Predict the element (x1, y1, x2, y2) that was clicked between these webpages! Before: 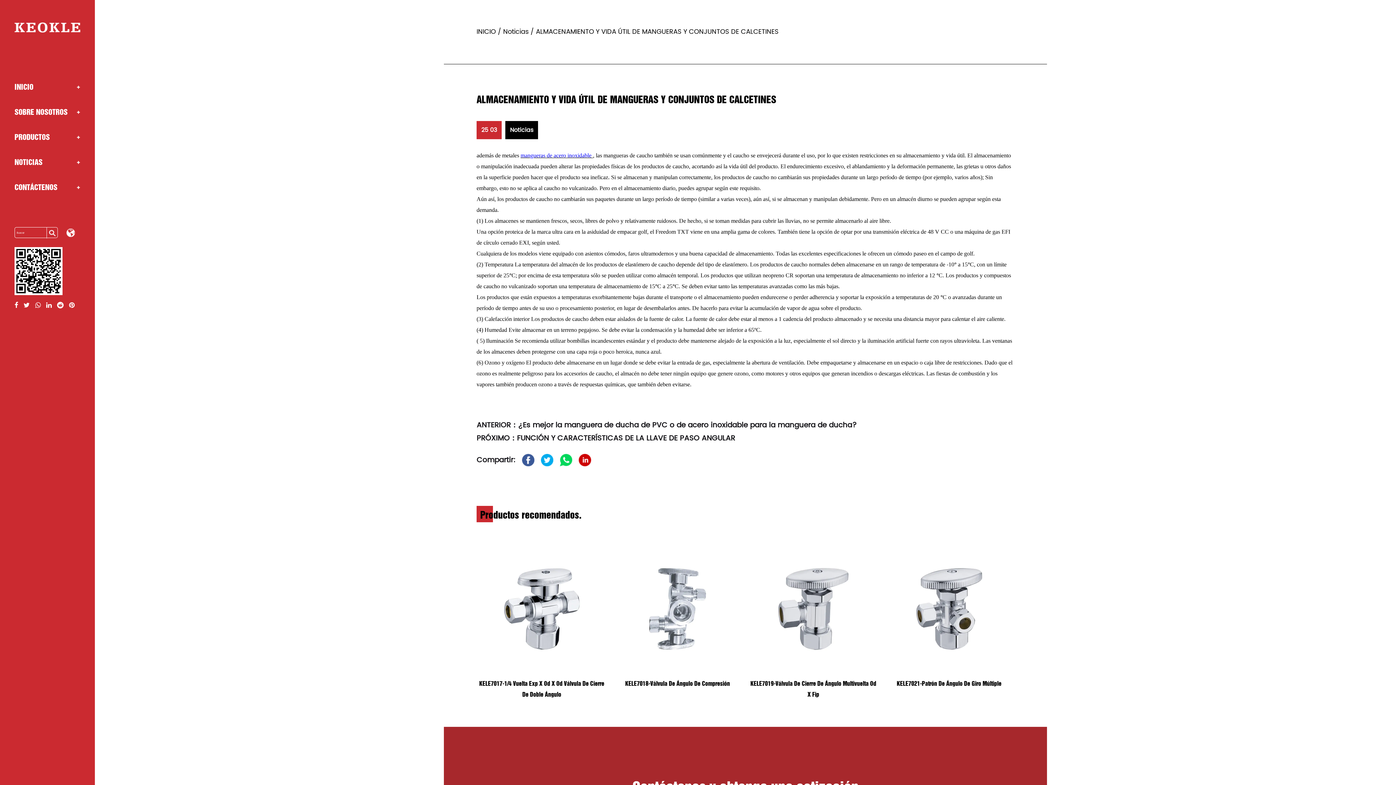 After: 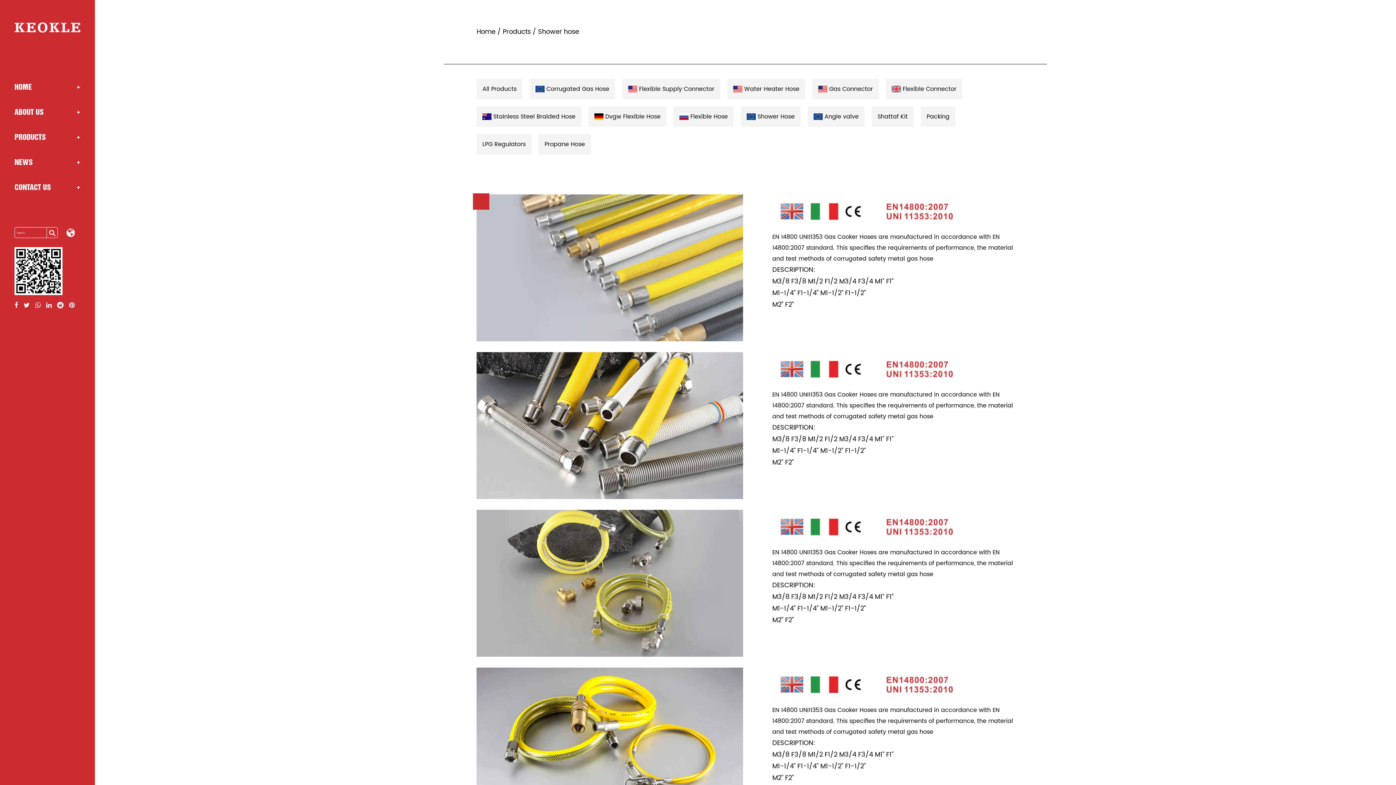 Action: bbox: (520, 150, 593, 160) label: mangueras de acero inoxidable 